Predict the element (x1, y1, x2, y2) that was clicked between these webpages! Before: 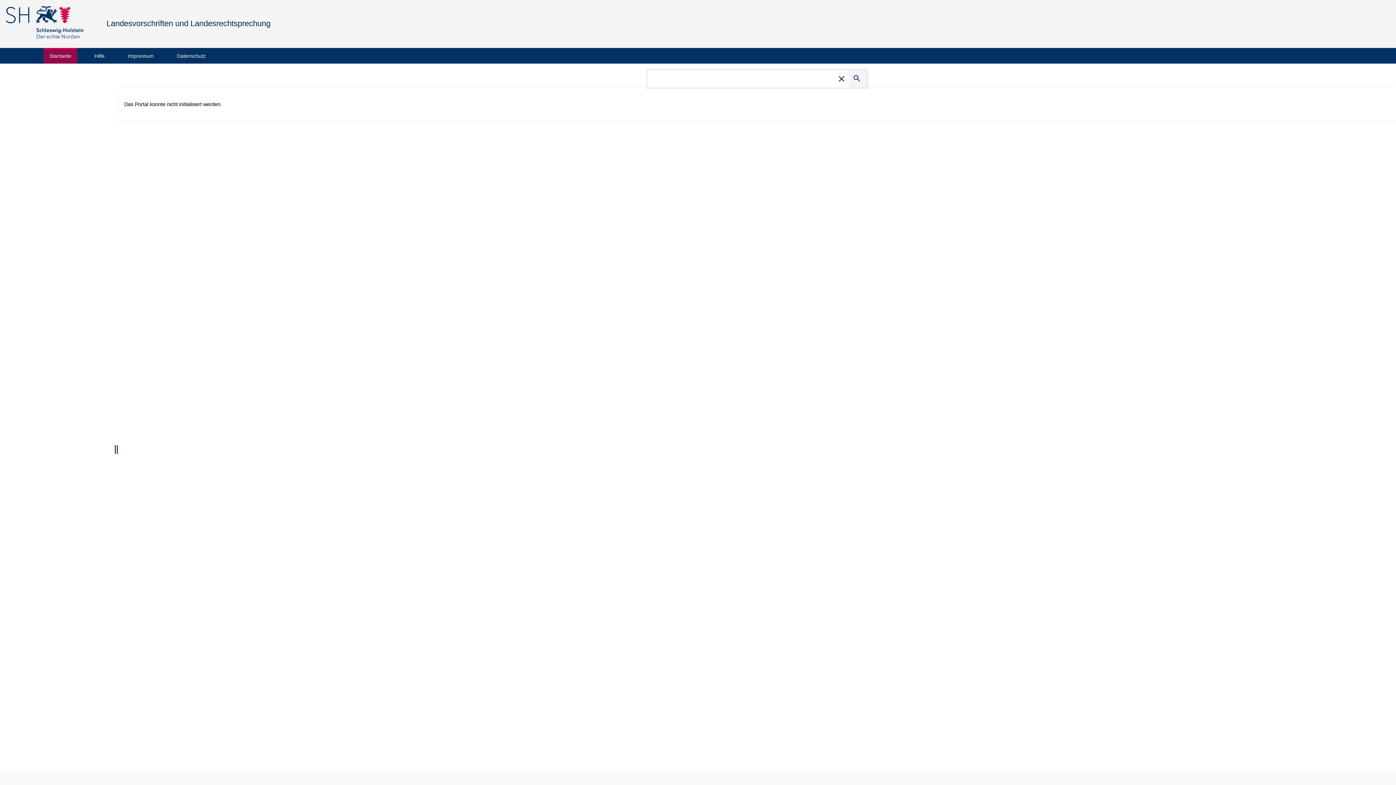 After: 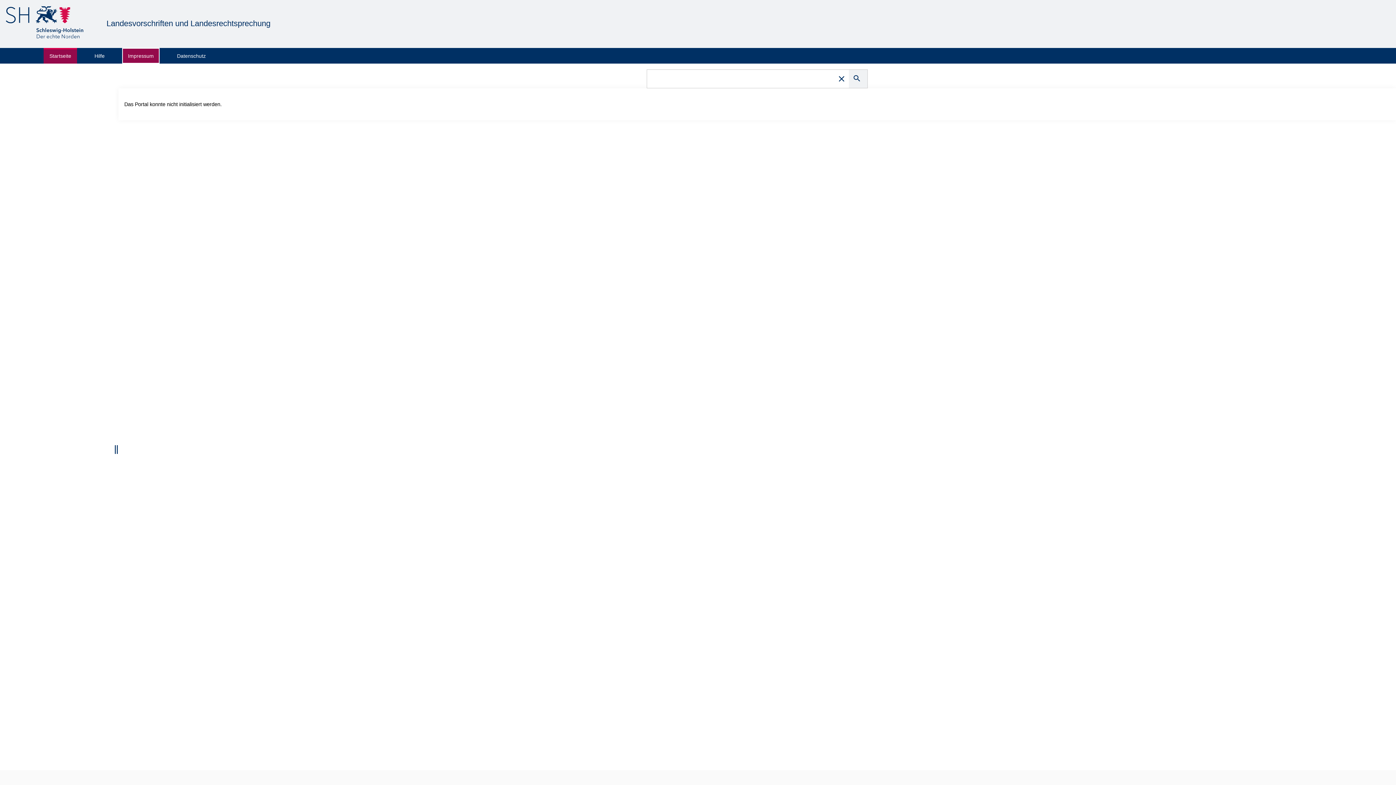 Action: bbox: (122, 48, 159, 63) label: Impressum